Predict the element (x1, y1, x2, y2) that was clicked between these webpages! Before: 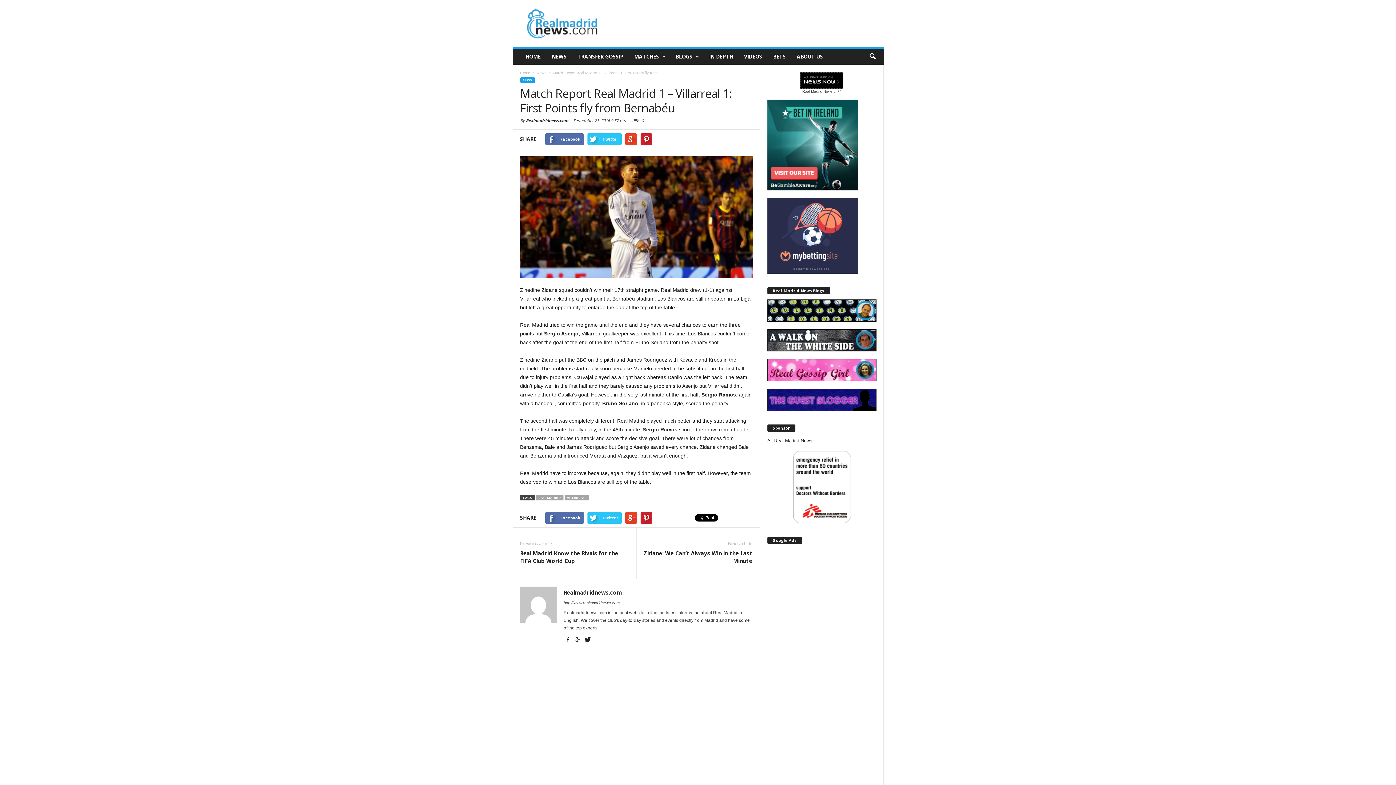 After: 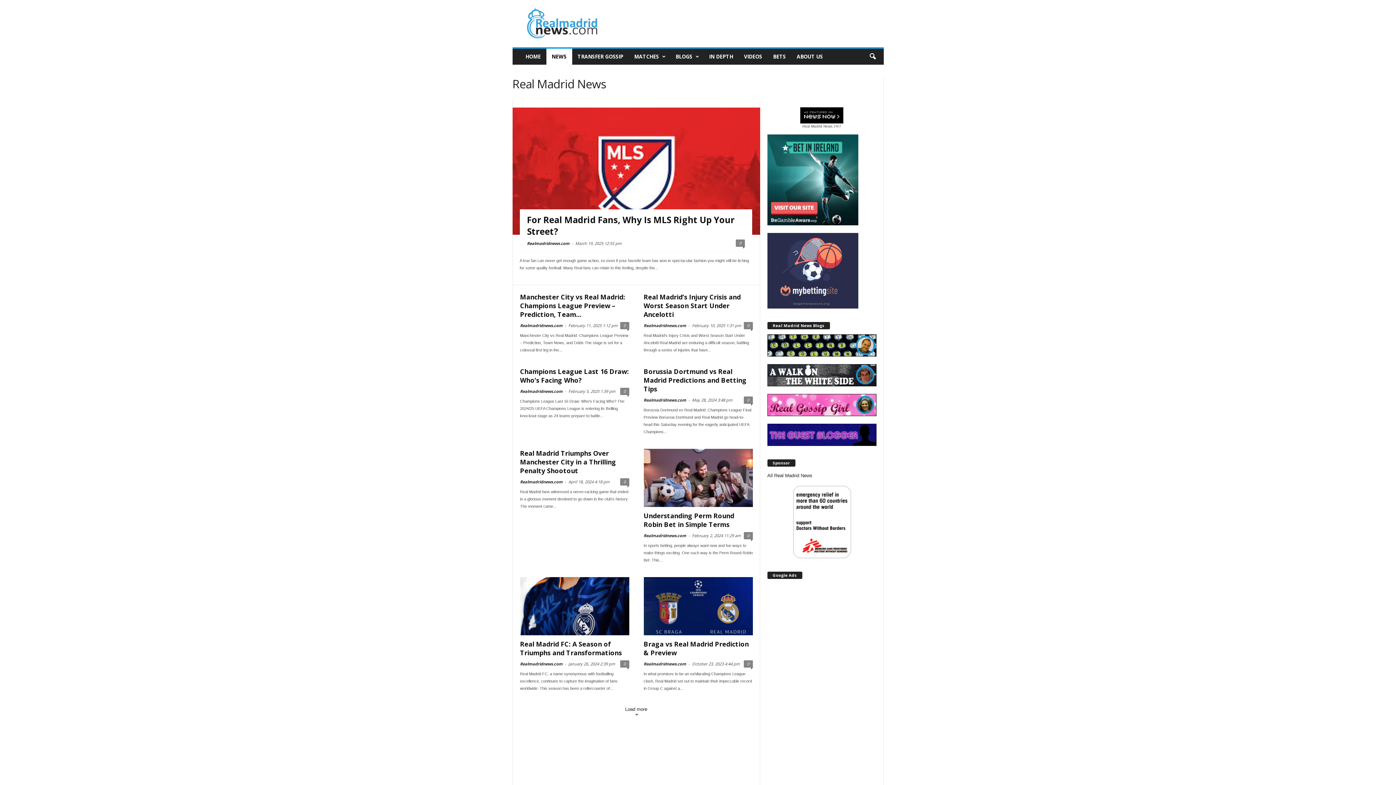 Action: bbox: (536, 70, 546, 75) label: News